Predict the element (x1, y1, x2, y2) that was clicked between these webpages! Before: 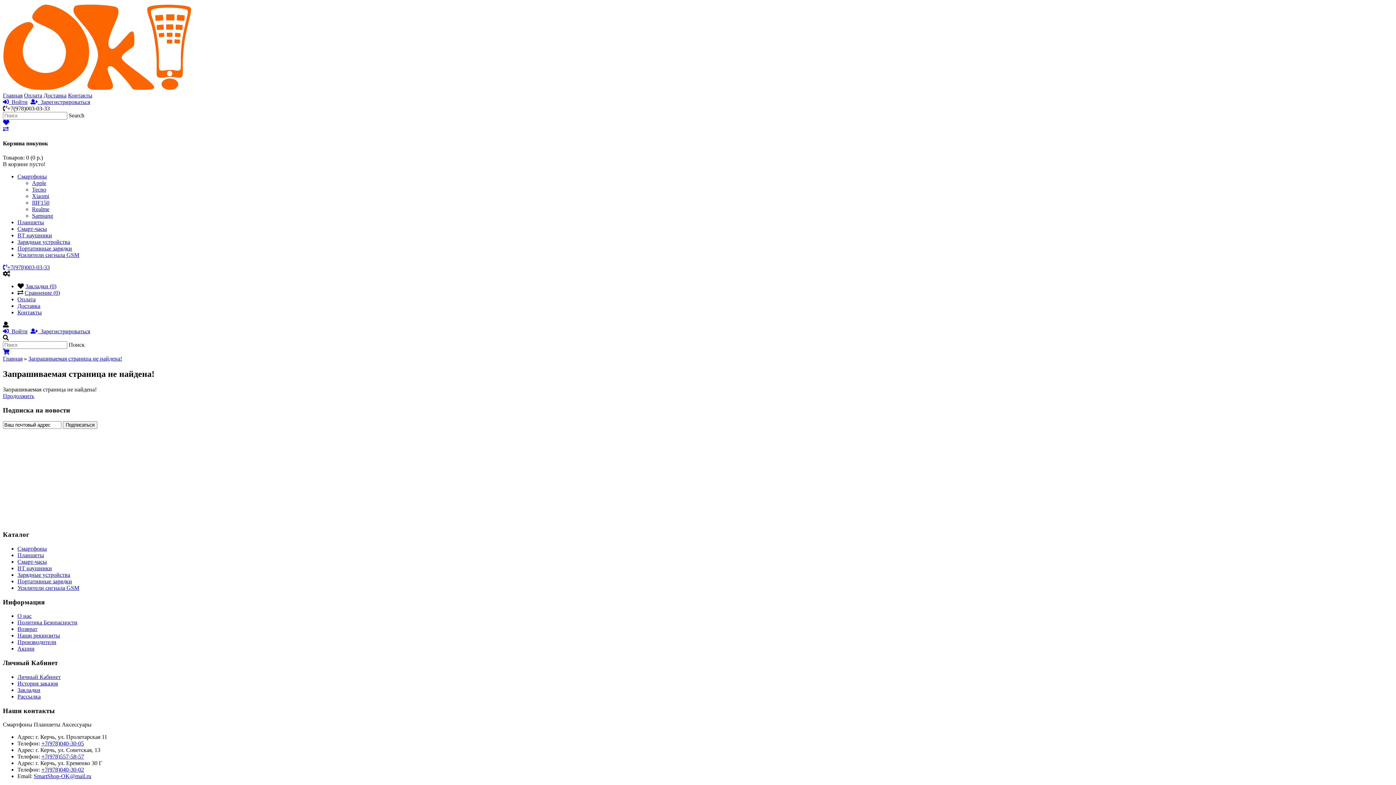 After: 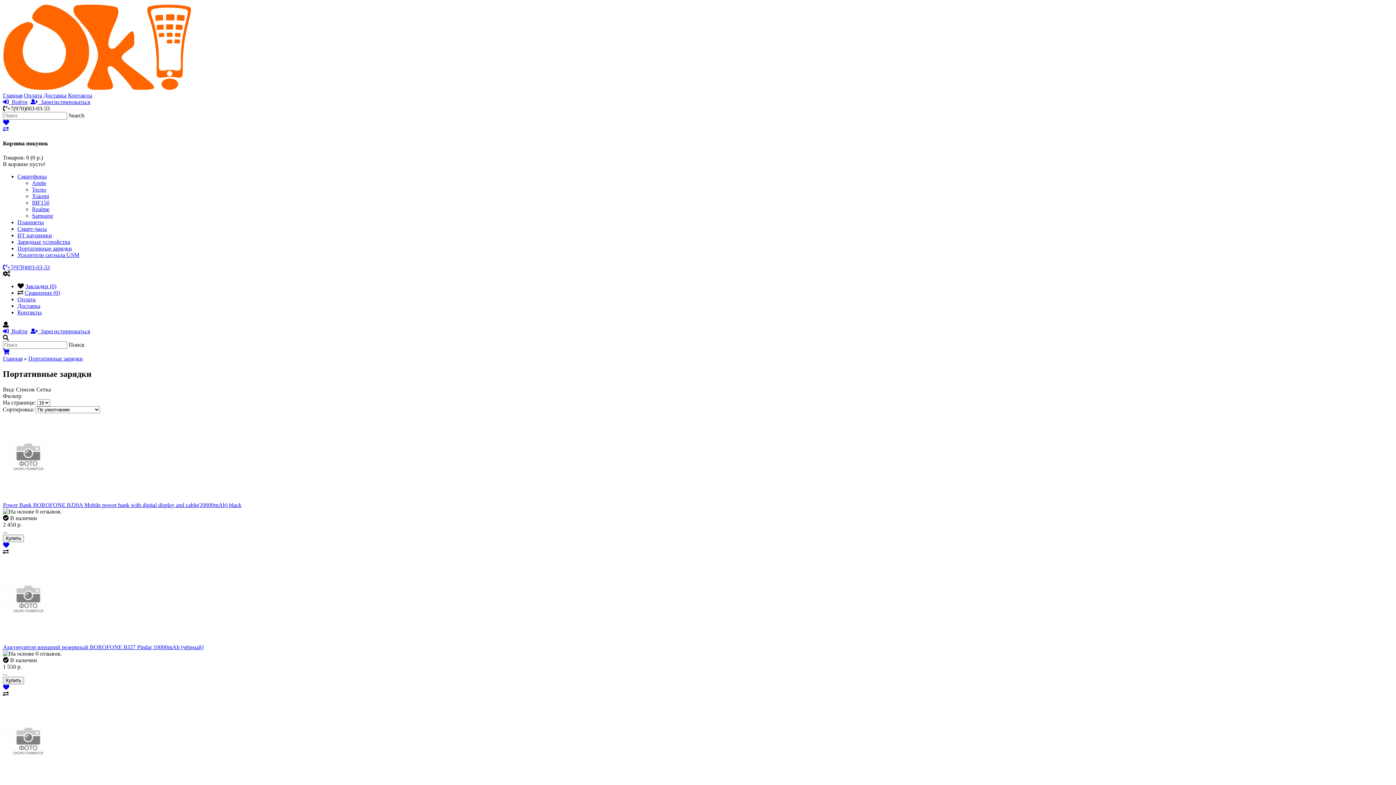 Action: label: Портативные зарядки bbox: (17, 578, 72, 584)